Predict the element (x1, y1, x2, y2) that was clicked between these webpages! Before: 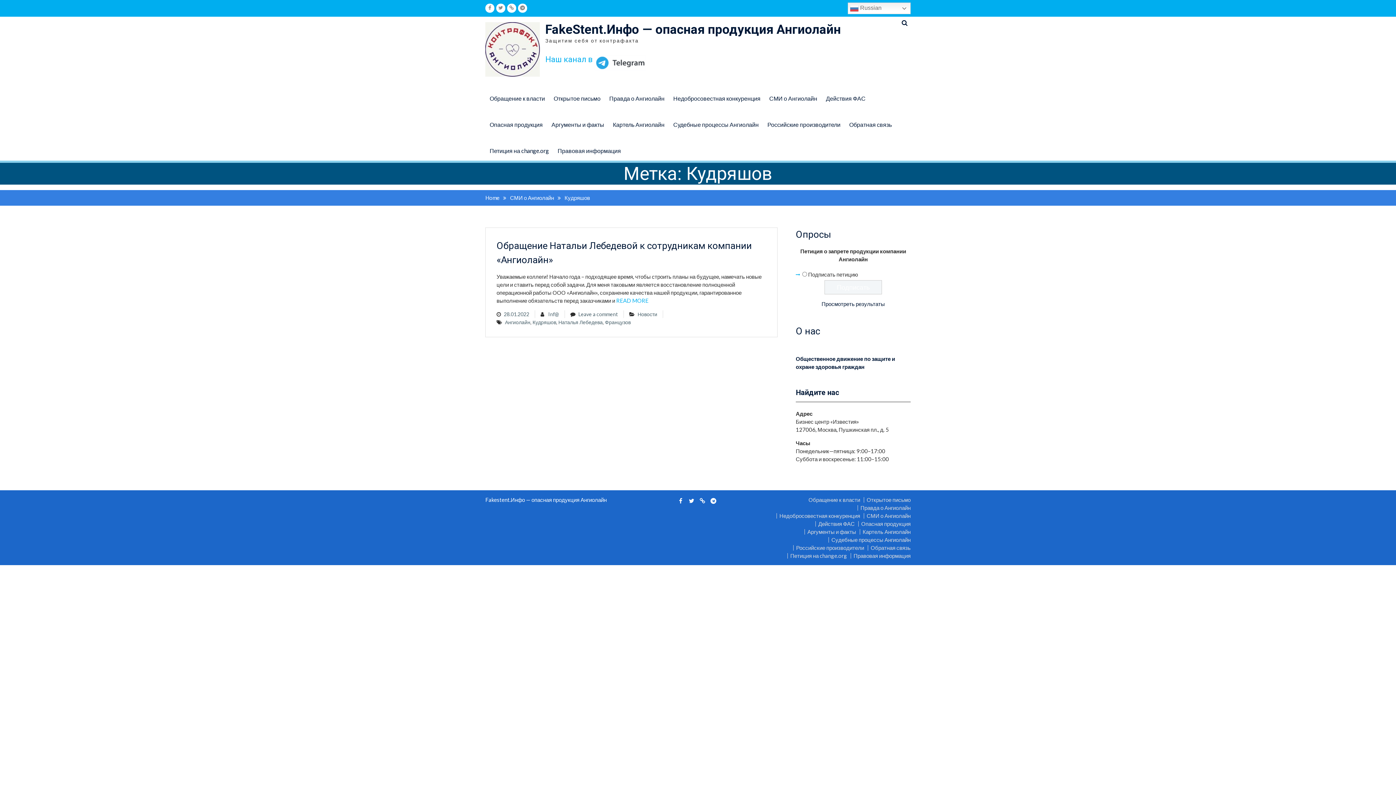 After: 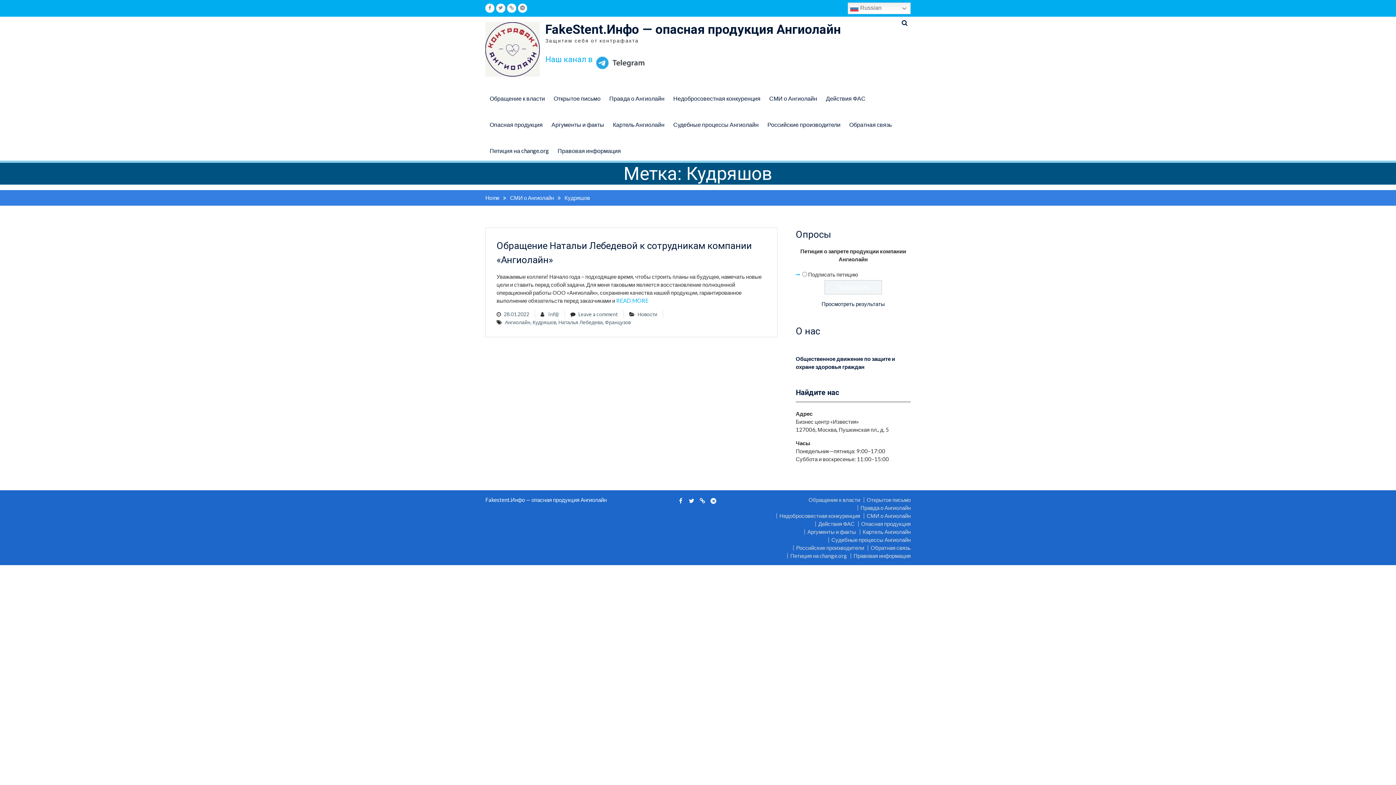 Action: label: Кудряшов bbox: (532, 319, 556, 325)